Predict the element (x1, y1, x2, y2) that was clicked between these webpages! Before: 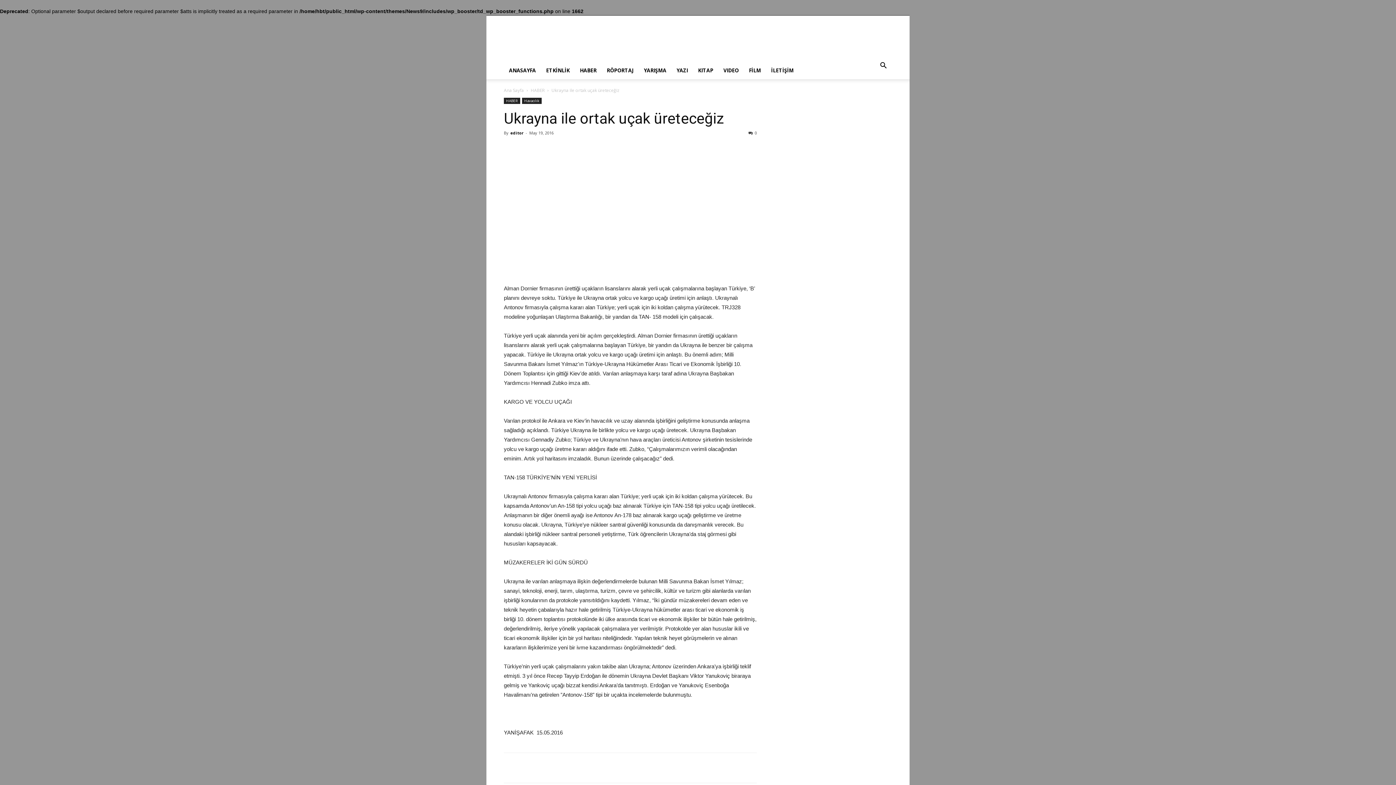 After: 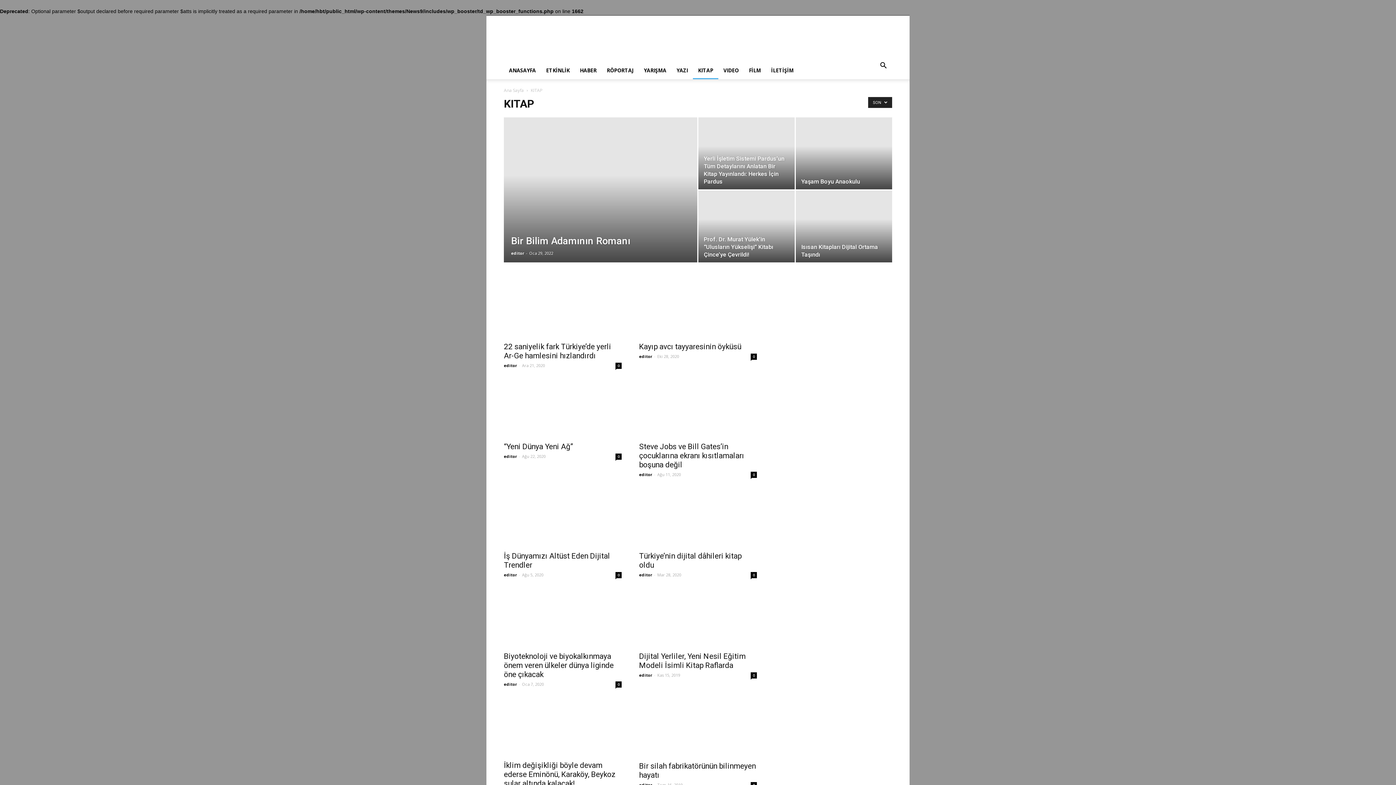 Action: label: KITAP bbox: (693, 61, 718, 79)